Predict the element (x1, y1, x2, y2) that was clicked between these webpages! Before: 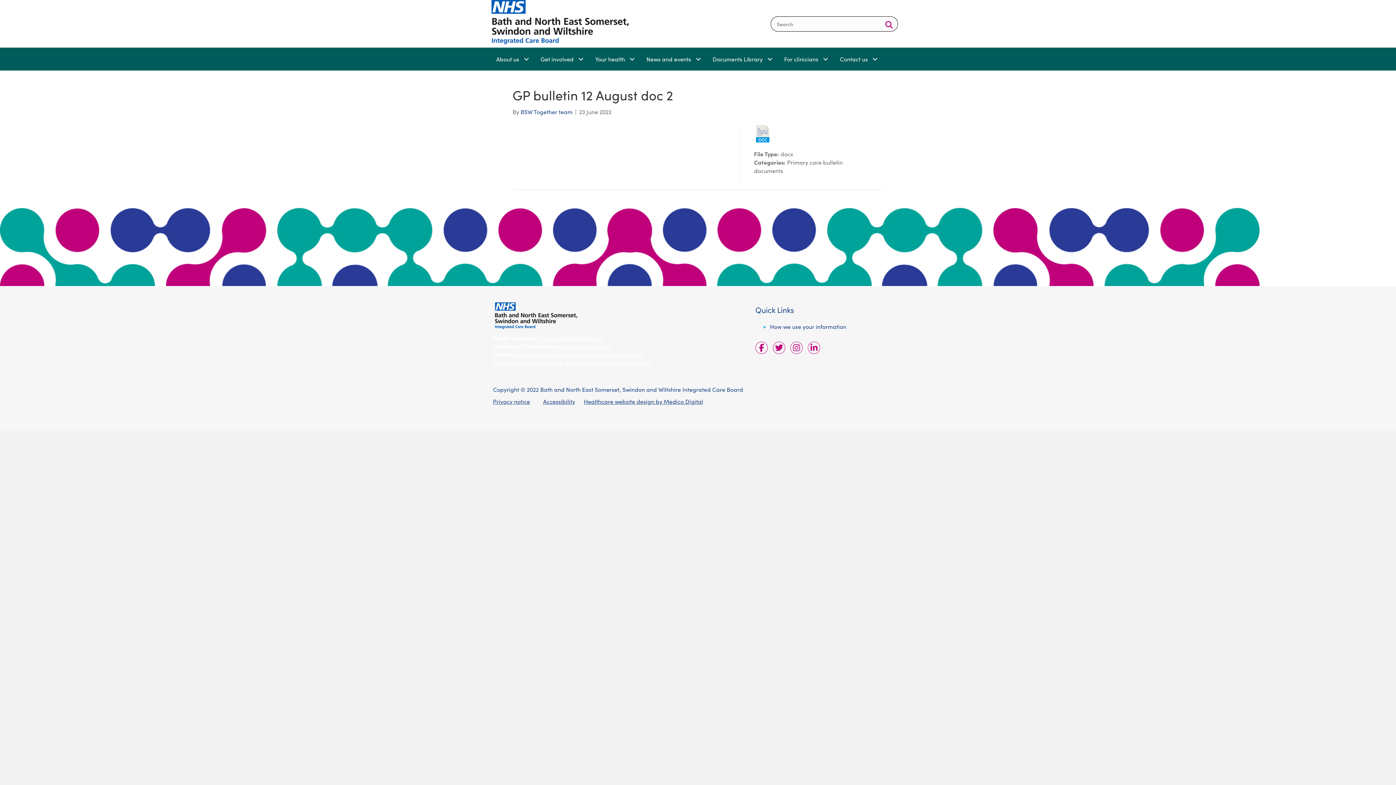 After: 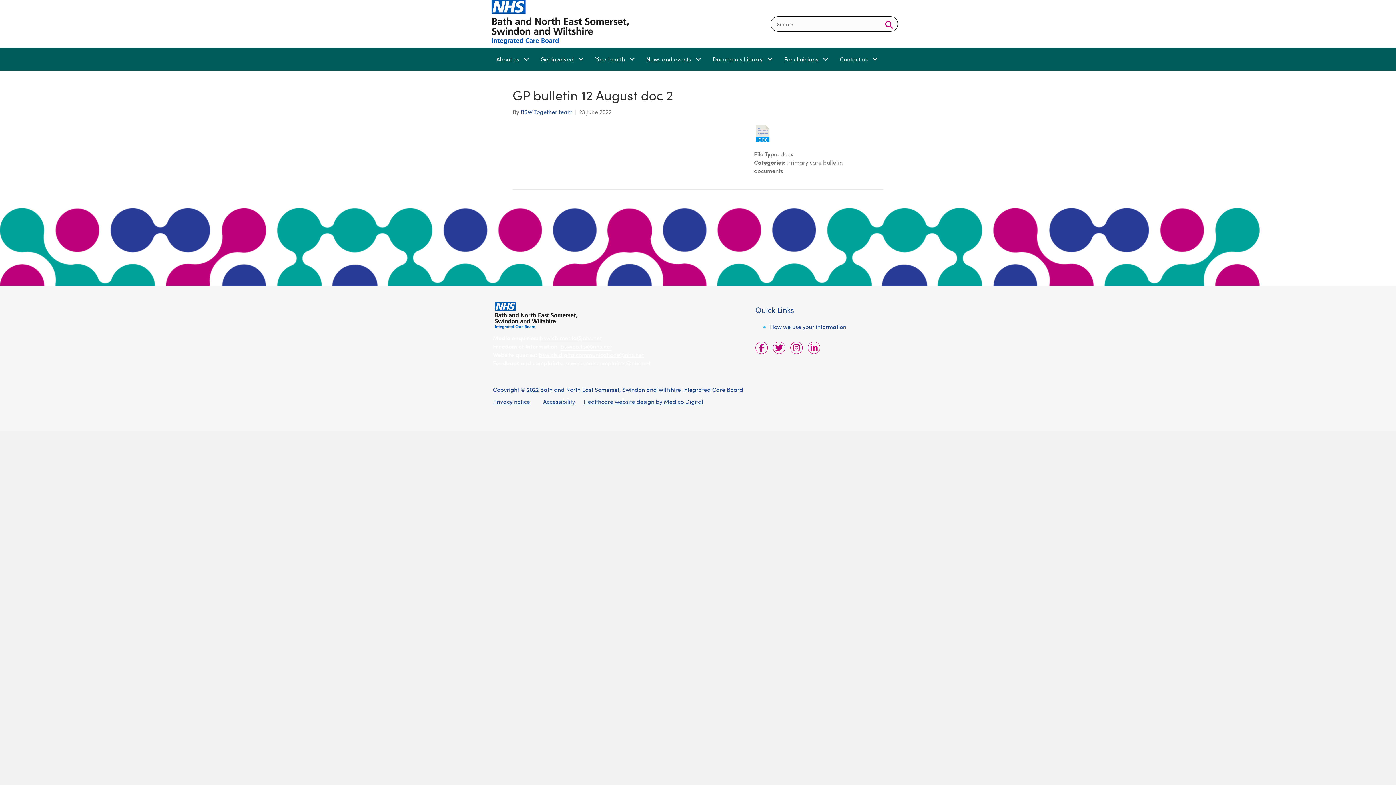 Action: label: bswicb.foi@nhs.net bbox: (560, 342, 612, 350)